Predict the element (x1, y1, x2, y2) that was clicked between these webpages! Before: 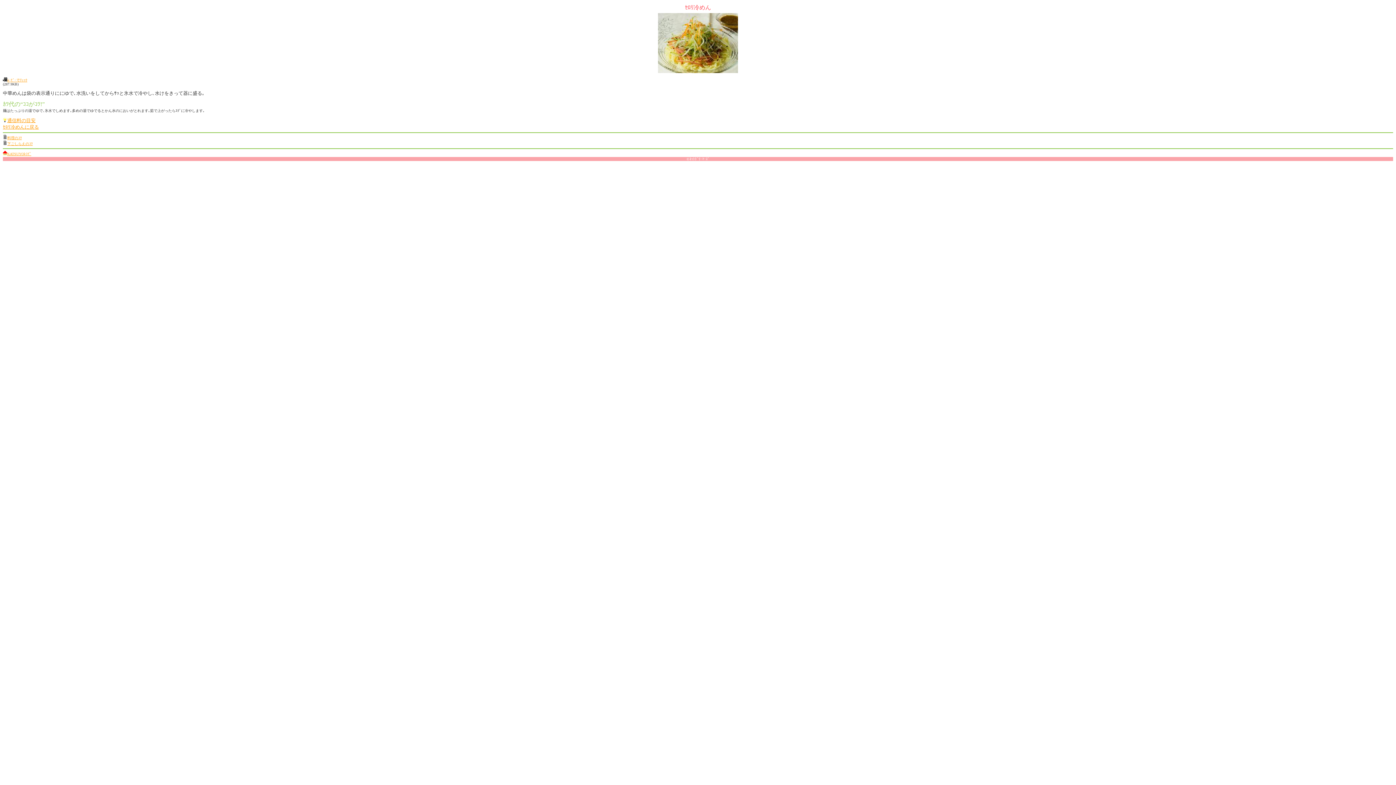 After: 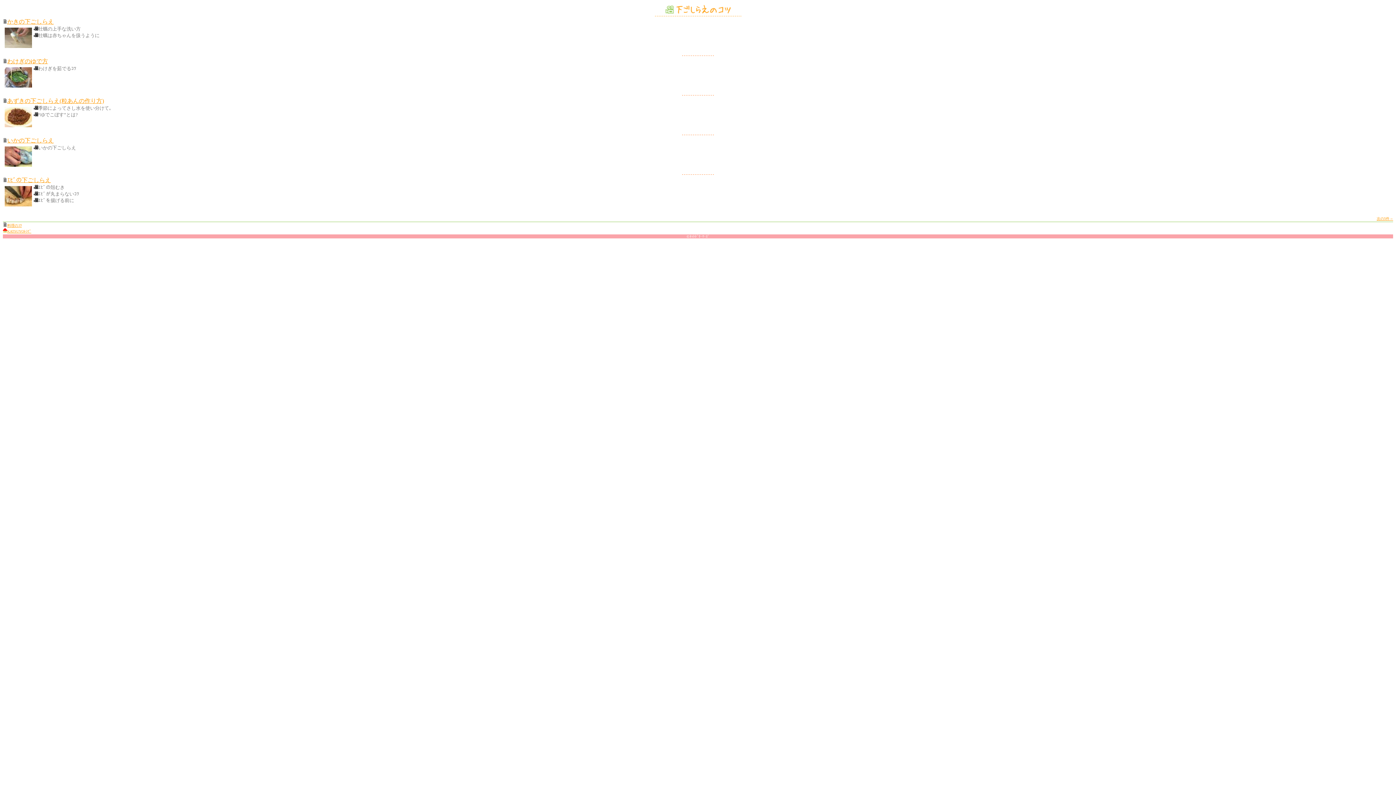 Action: bbox: (7, 141, 32, 145) label: 下ごしらえのｺﾂ